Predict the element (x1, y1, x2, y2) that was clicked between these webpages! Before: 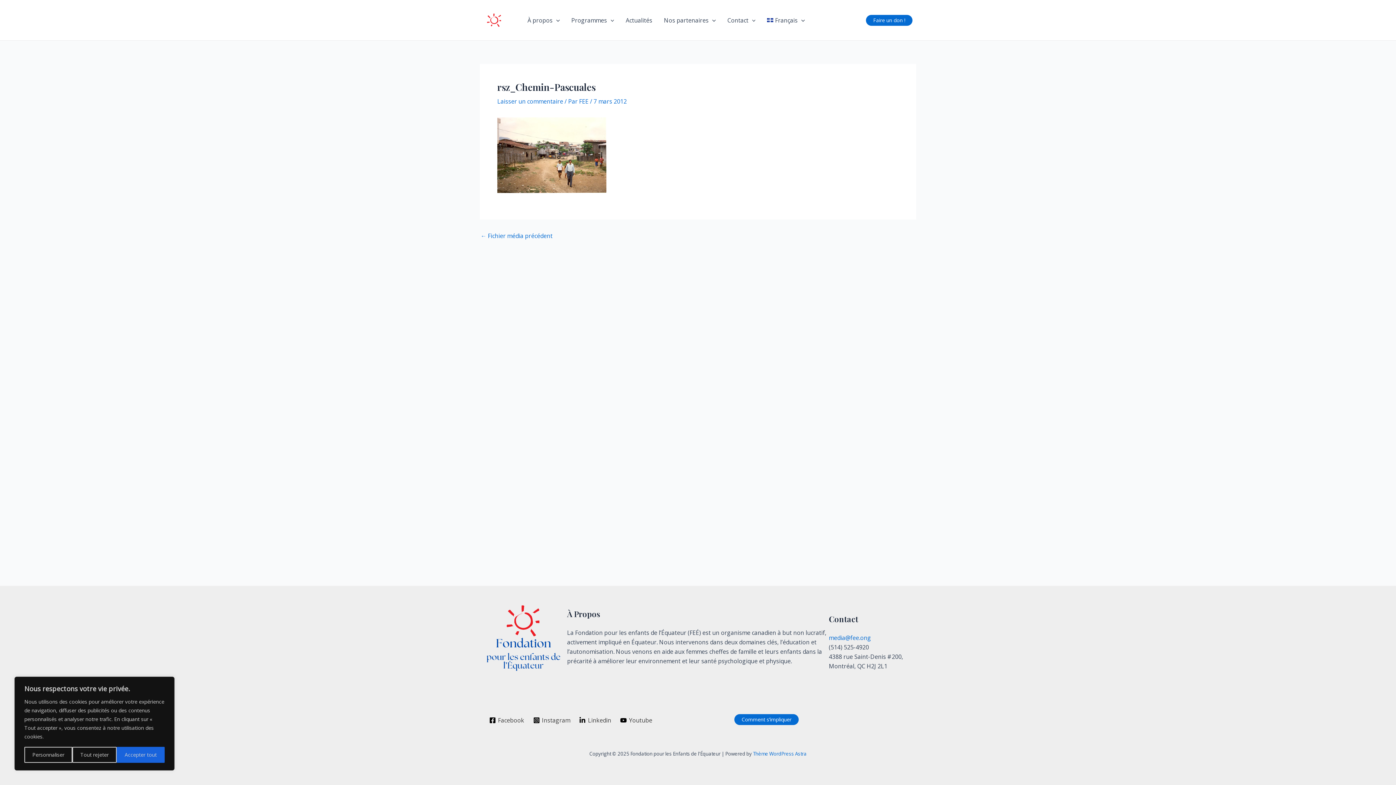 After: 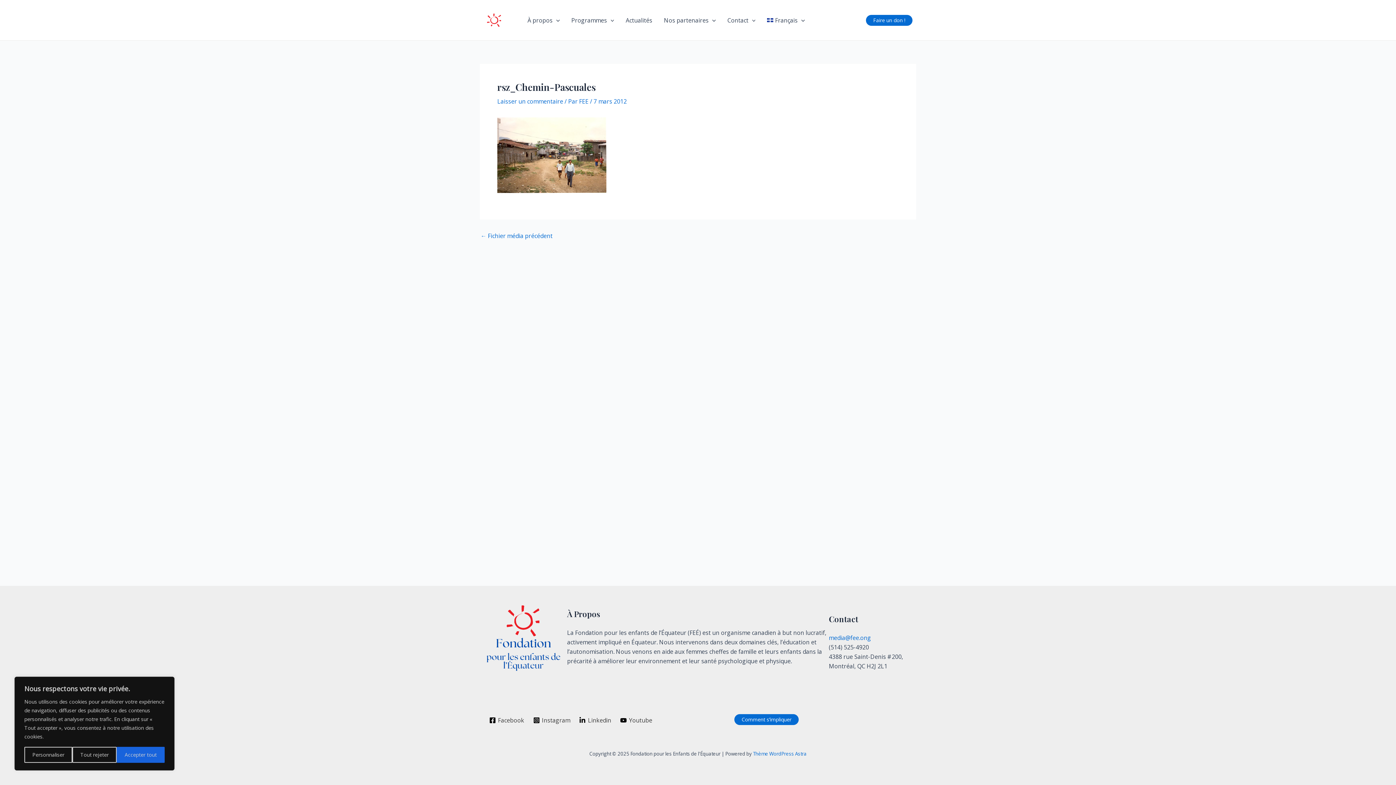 Action: bbox: (480, 233, 552, 238) label: ← Fichier média précédent